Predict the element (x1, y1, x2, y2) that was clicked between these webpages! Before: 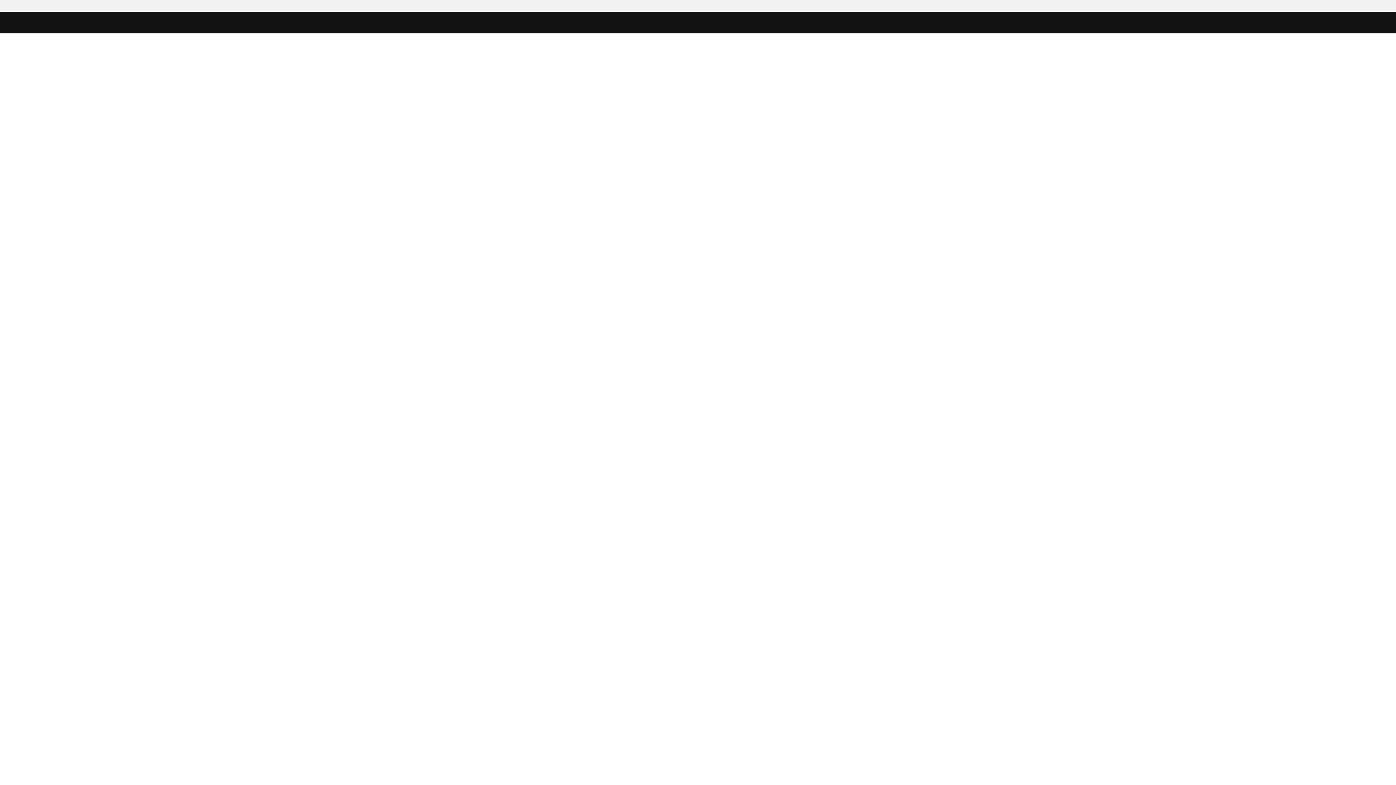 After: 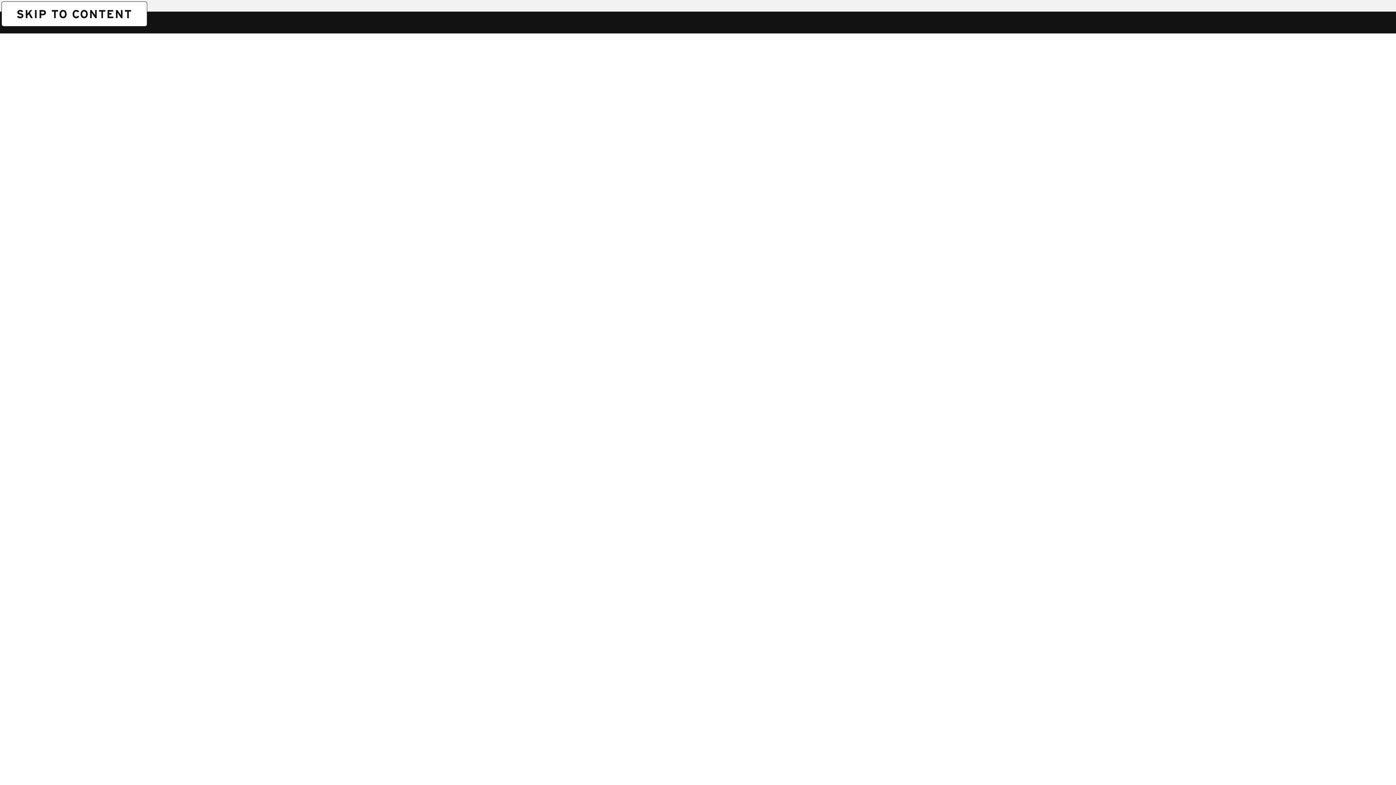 Action: bbox: (1, 1, 1, 1) label: SKIP TO CONTENT